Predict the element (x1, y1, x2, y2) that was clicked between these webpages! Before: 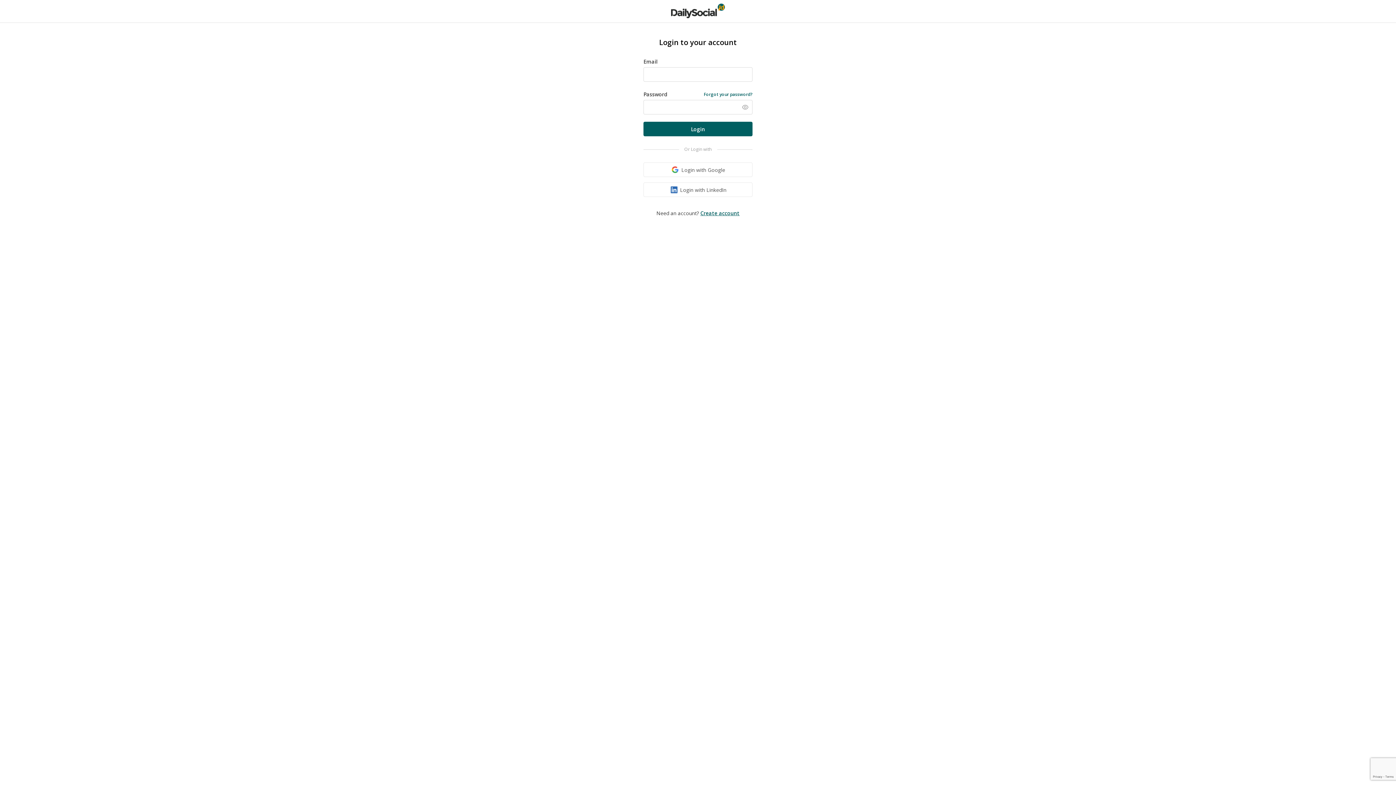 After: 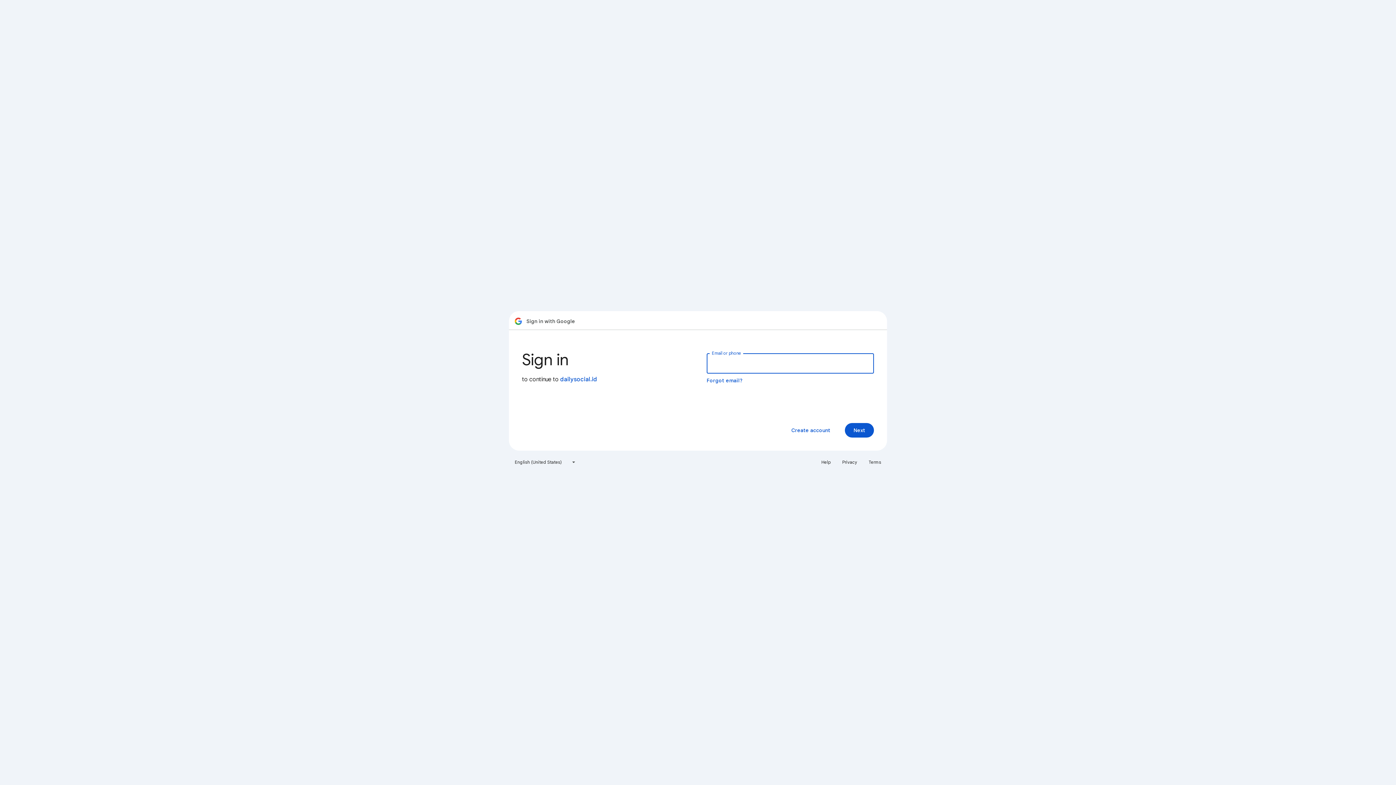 Action: bbox: (643, 162, 752, 177) label: Login with Google